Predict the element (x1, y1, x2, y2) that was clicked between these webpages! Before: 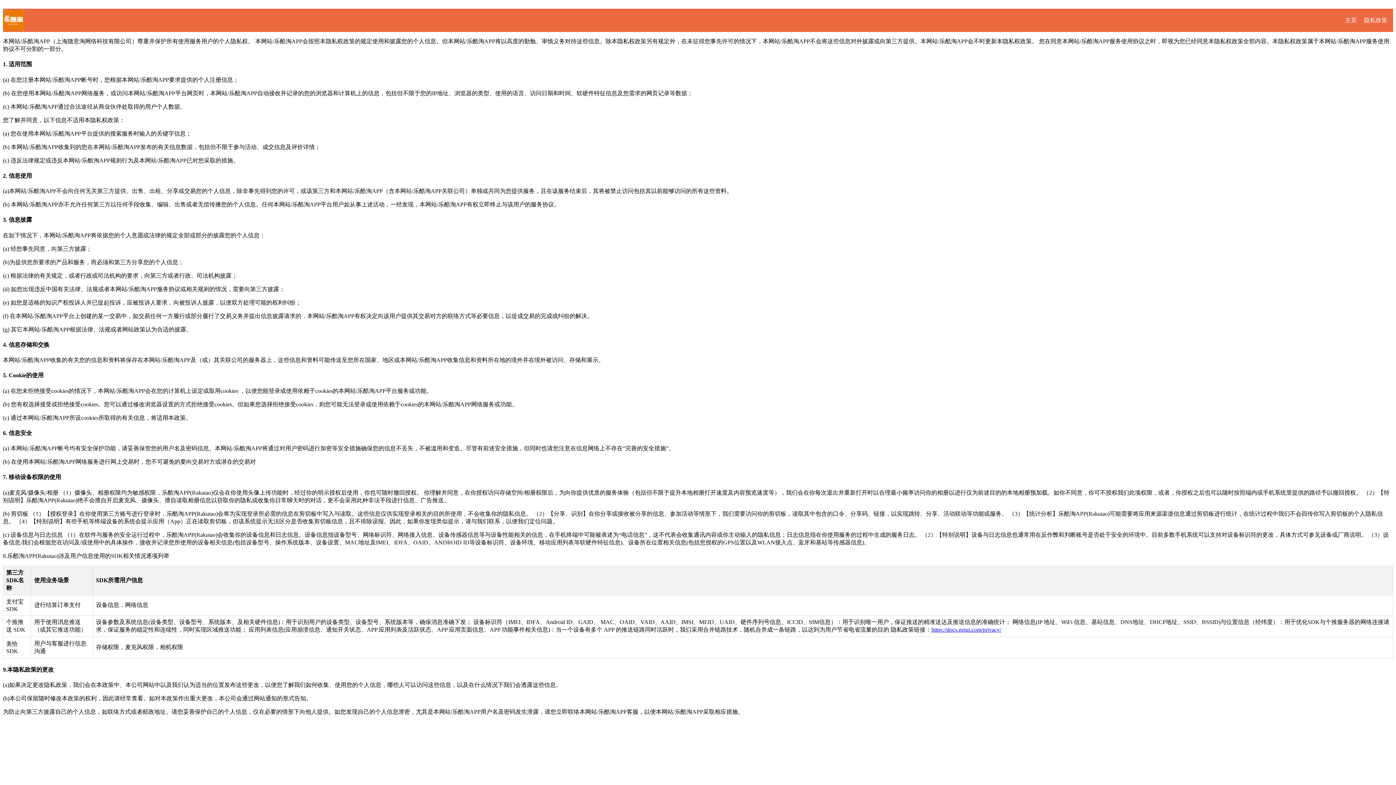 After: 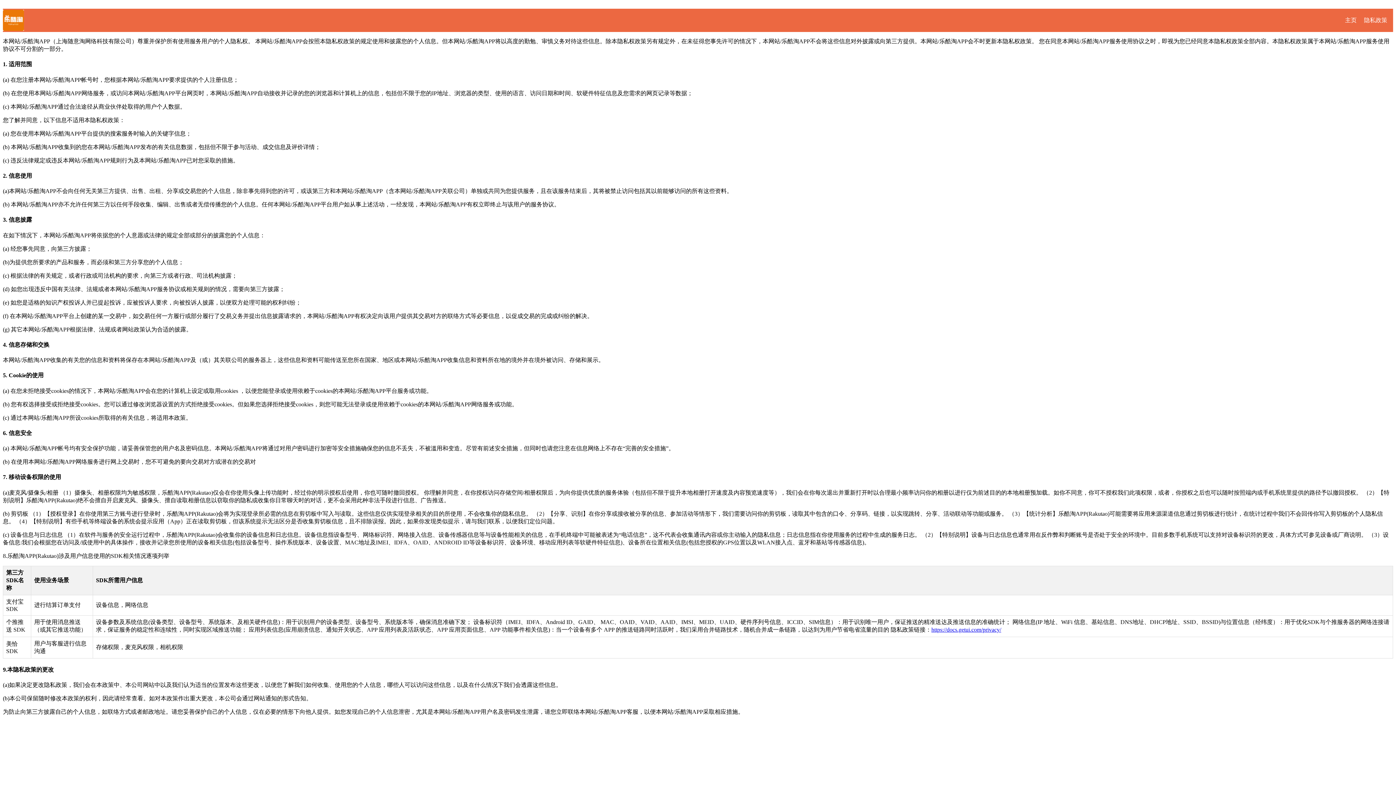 Action: bbox: (931, 626, 1001, 632) label: https://docs.getui.com/privacy/